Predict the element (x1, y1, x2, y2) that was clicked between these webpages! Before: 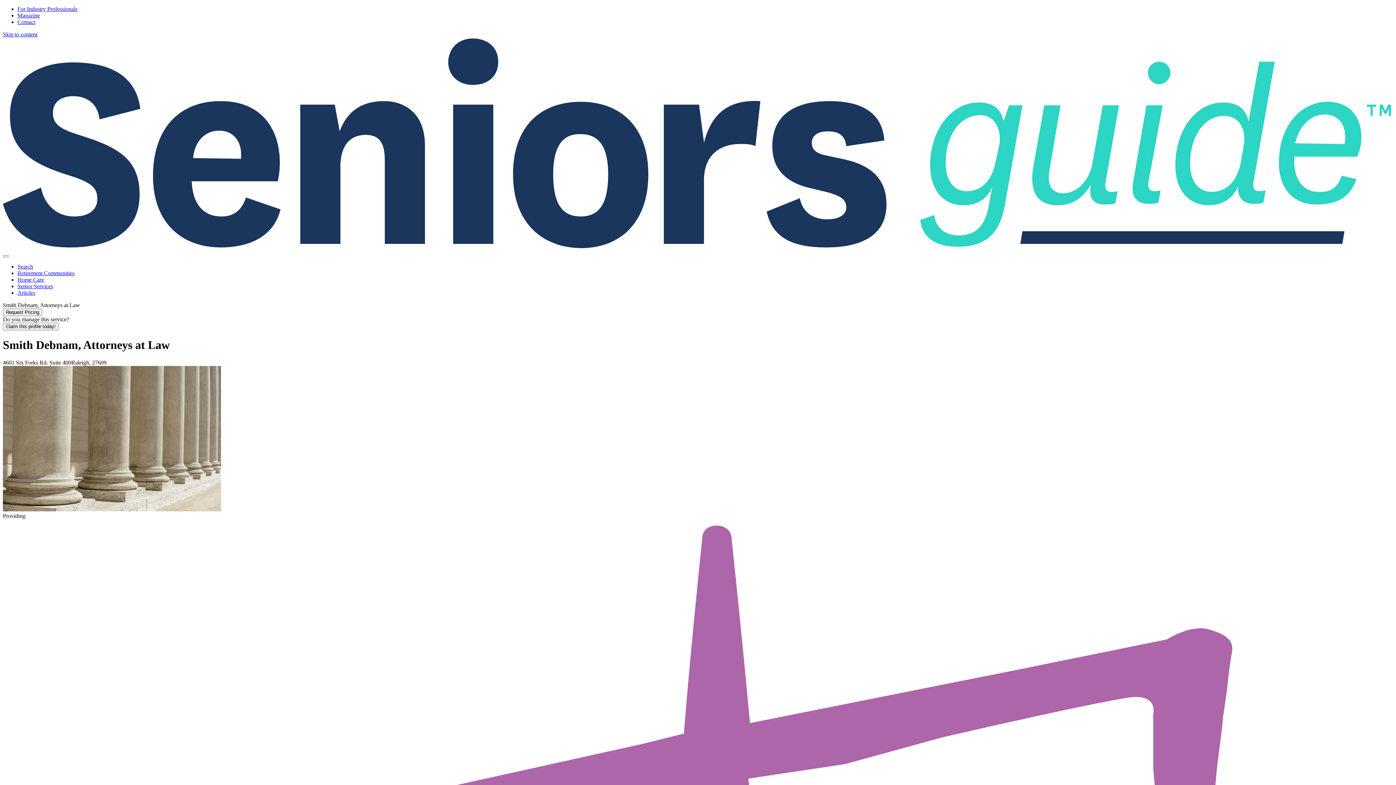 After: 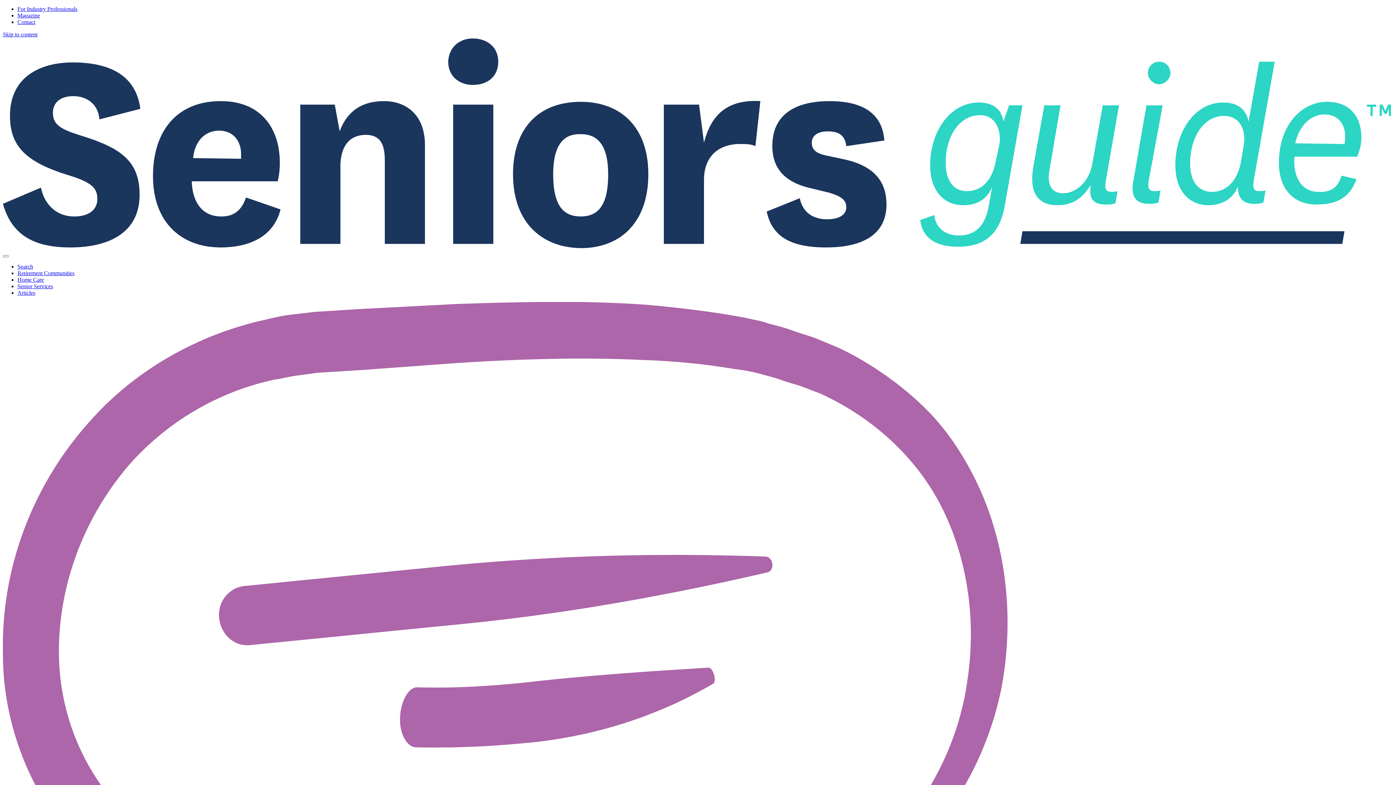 Action: bbox: (17, 18, 35, 25) label: Contact